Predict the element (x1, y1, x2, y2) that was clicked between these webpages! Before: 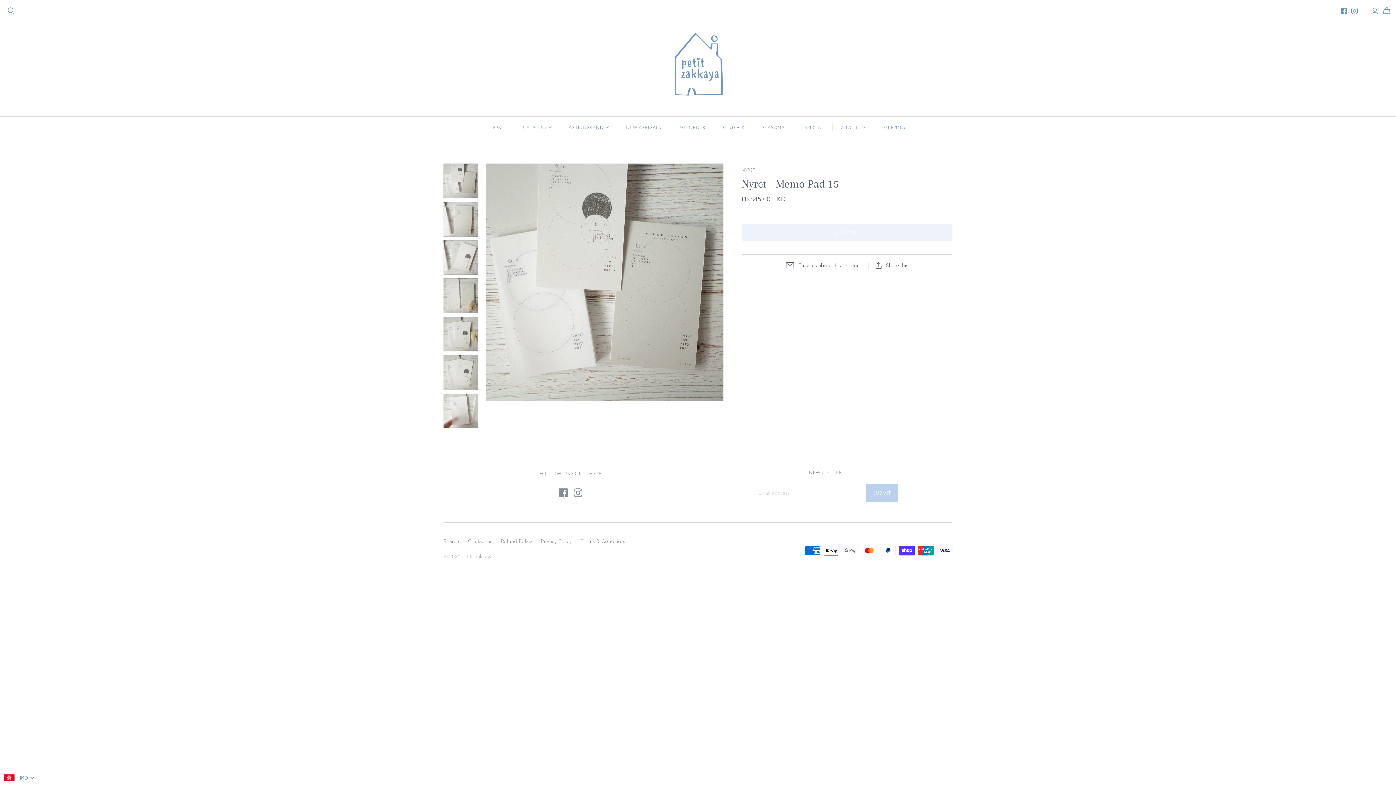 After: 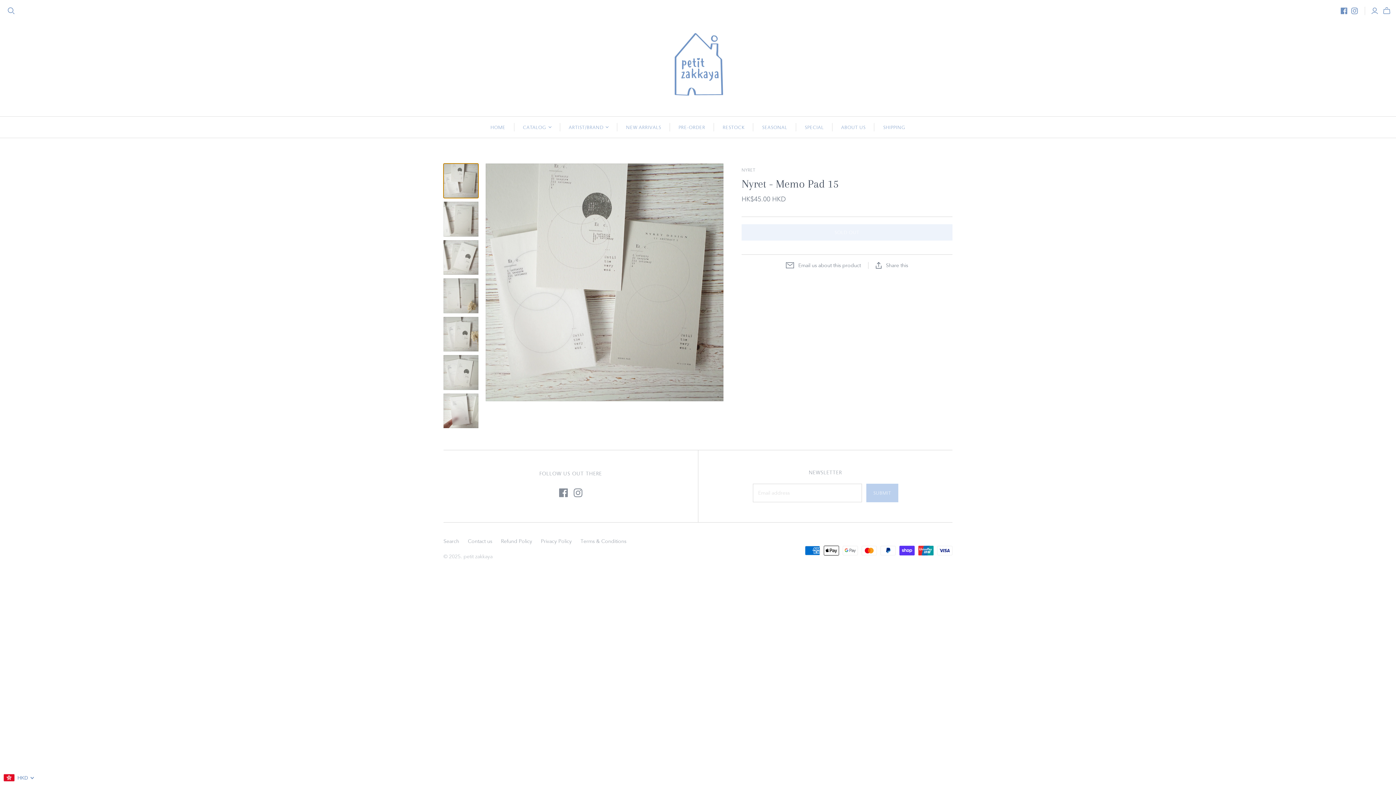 Action: label: Nyret - Memo Pad 15 thumbnail bbox: (443, 163, 478, 198)